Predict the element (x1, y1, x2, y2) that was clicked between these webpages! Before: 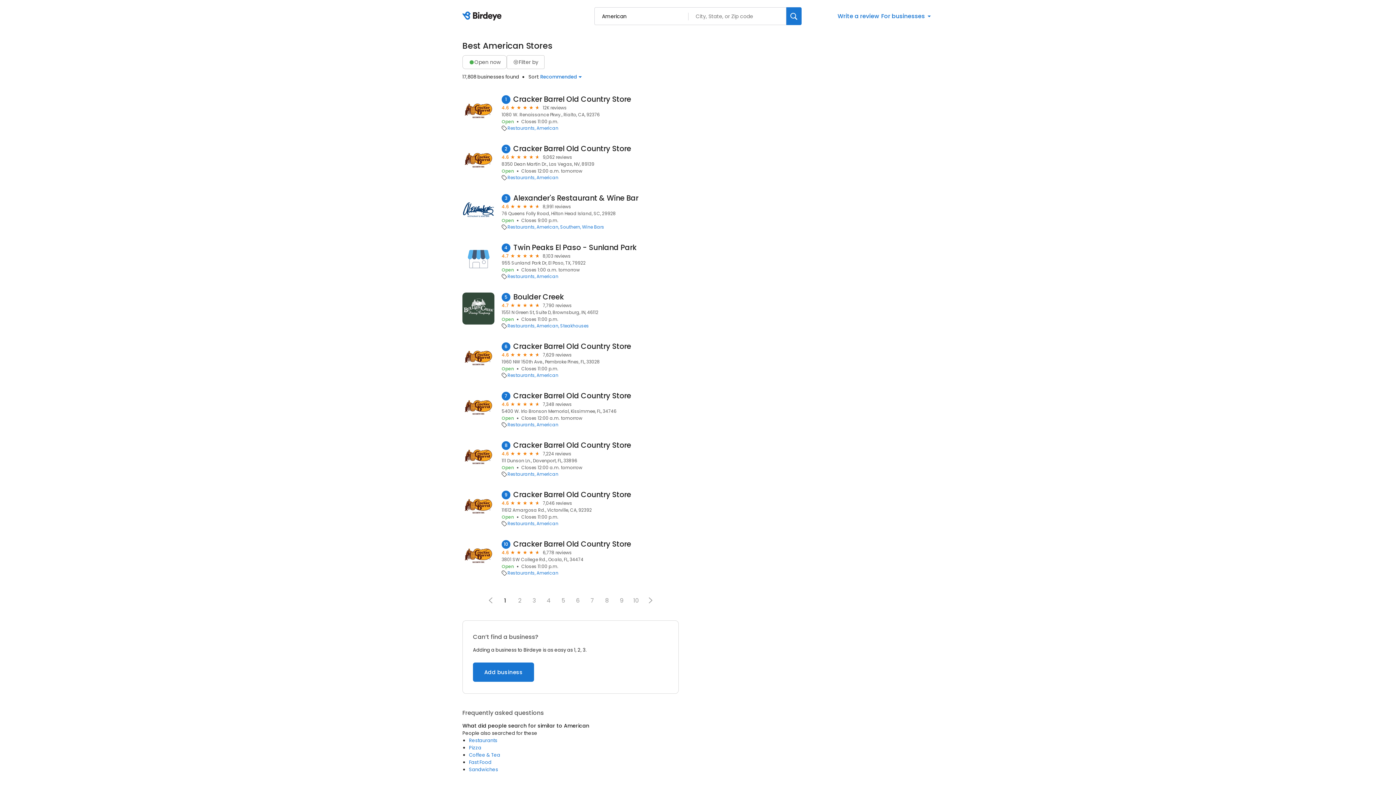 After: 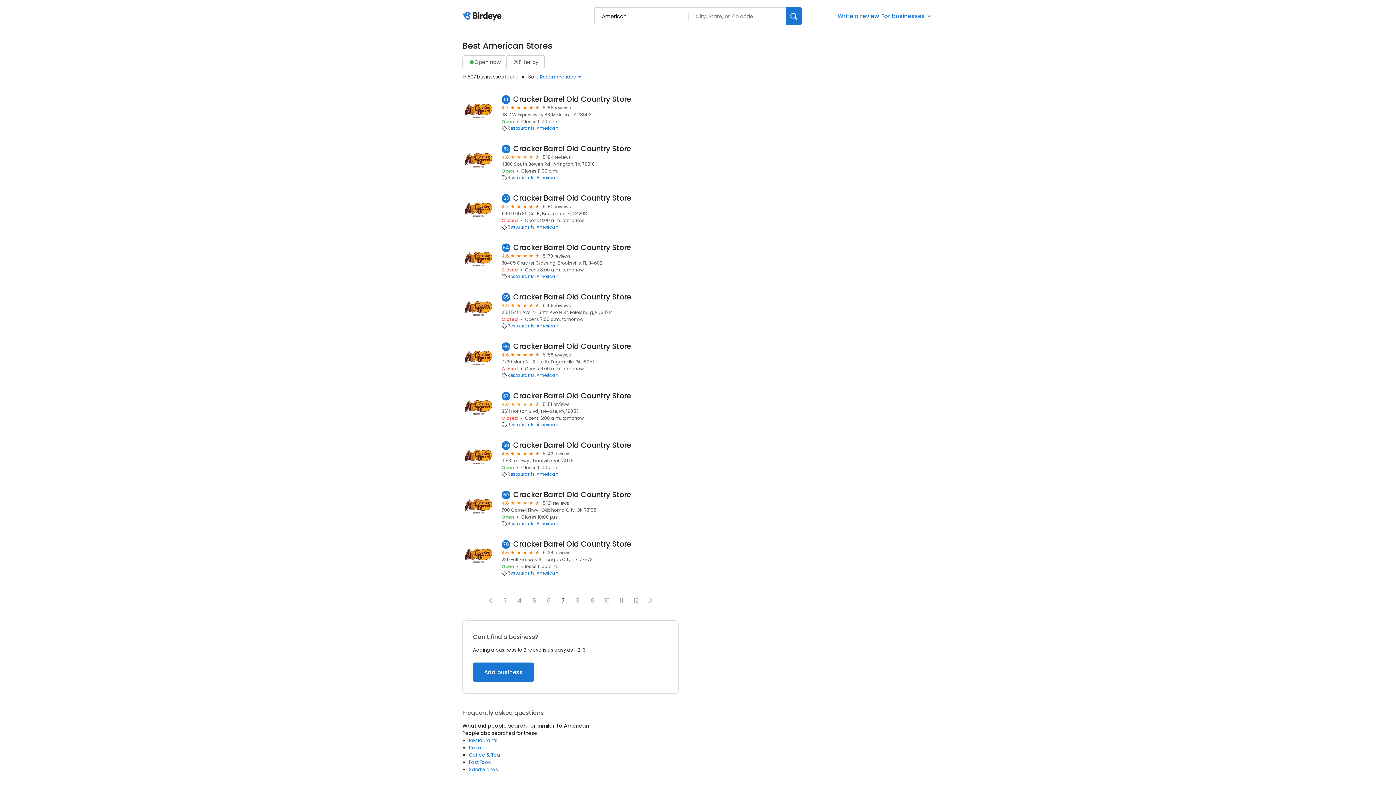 Action: bbox: (585, 595, 599, 605) label: 7